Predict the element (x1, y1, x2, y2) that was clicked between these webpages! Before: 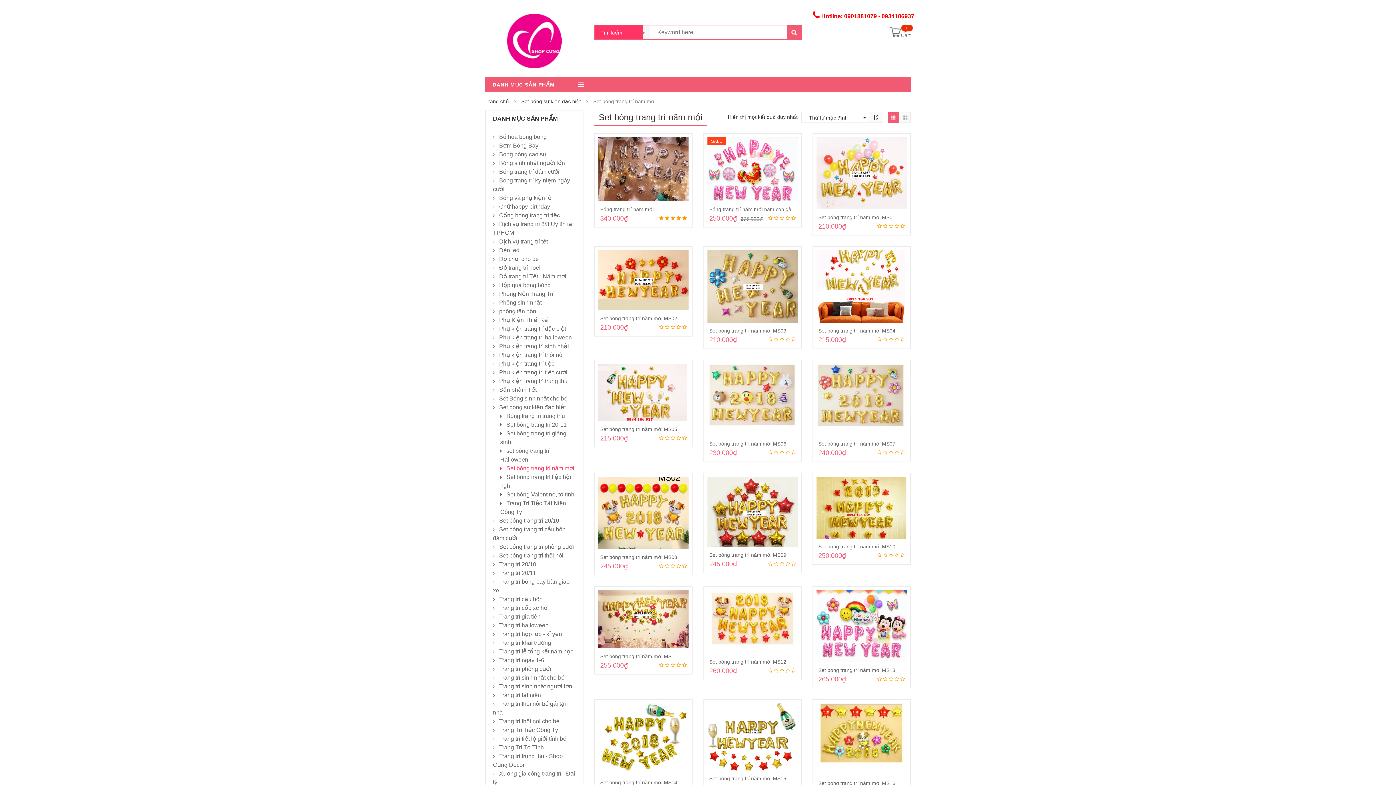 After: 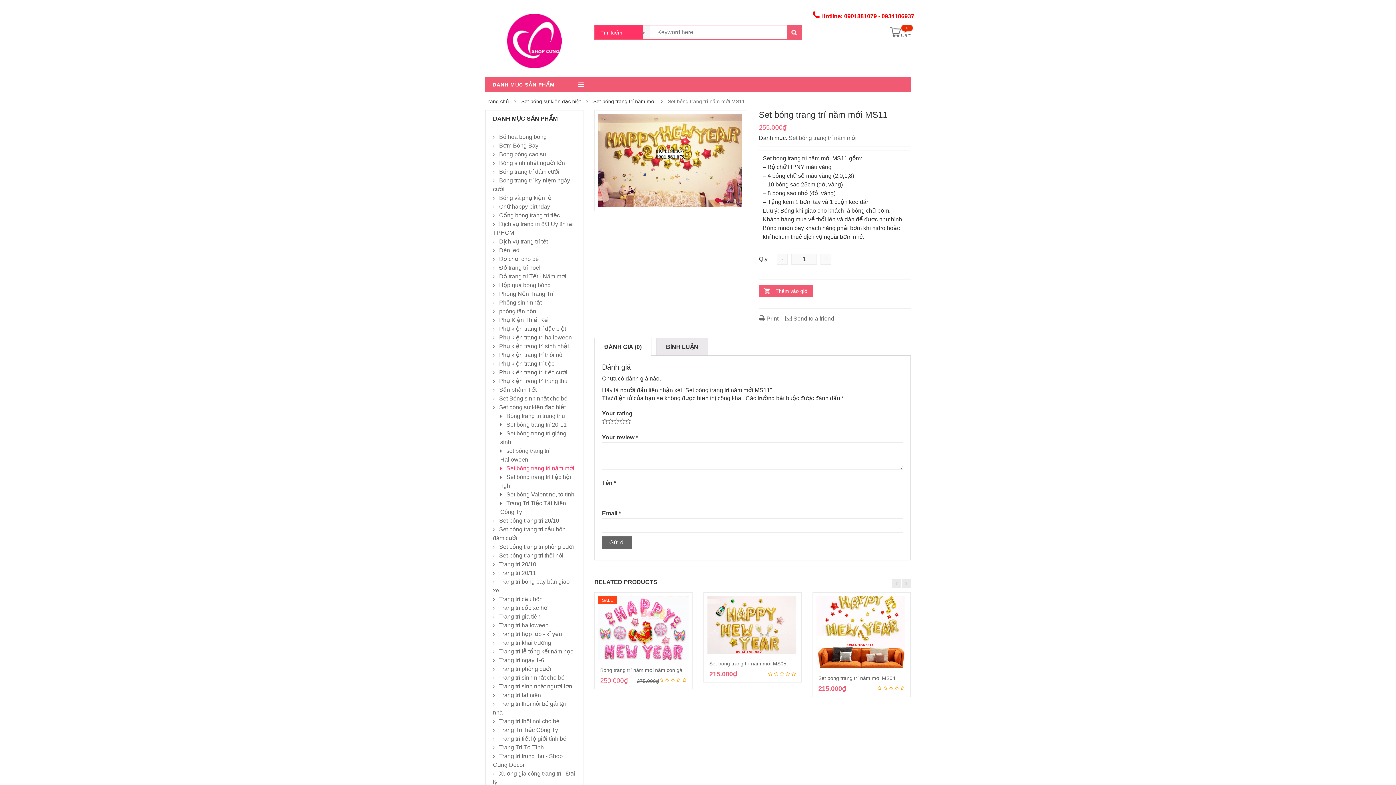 Action: bbox: (598, 590, 688, 648)